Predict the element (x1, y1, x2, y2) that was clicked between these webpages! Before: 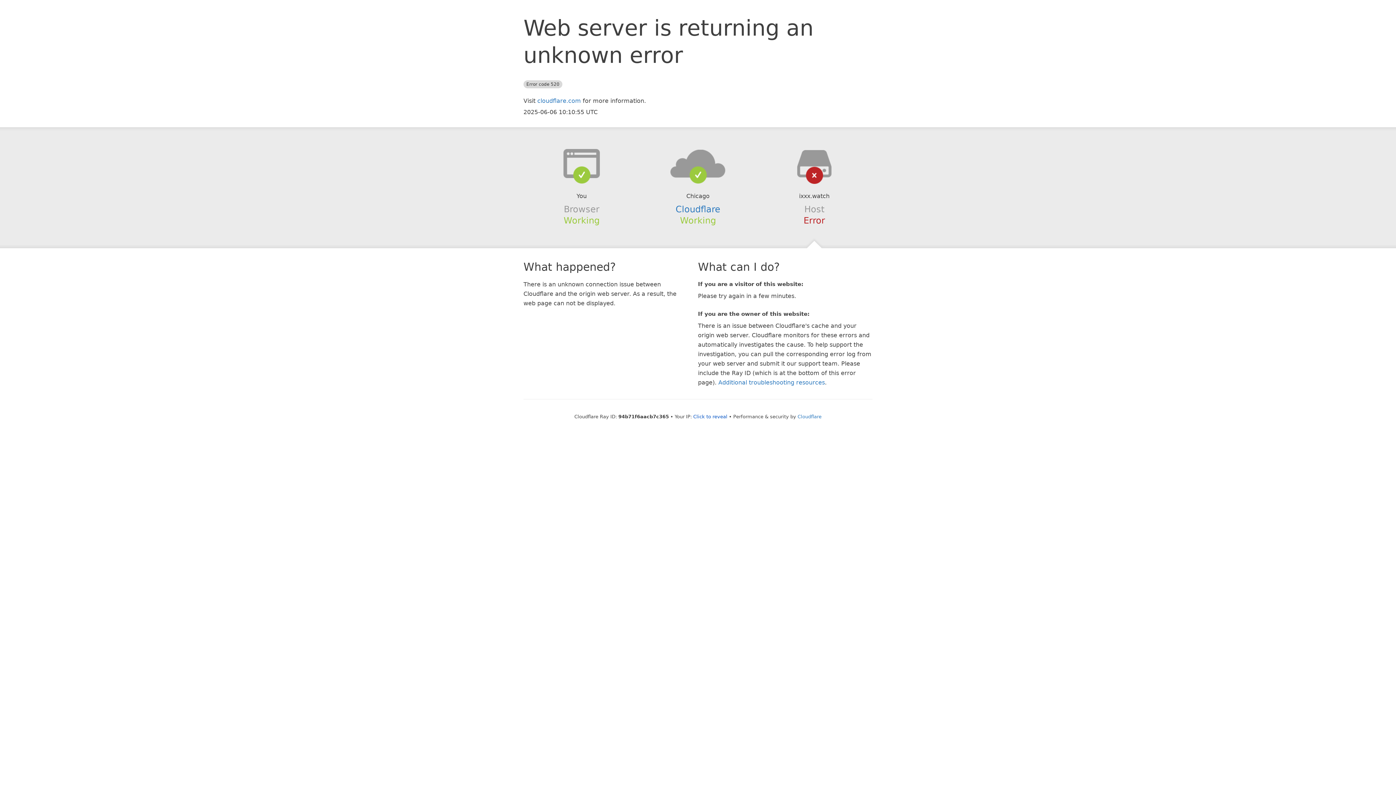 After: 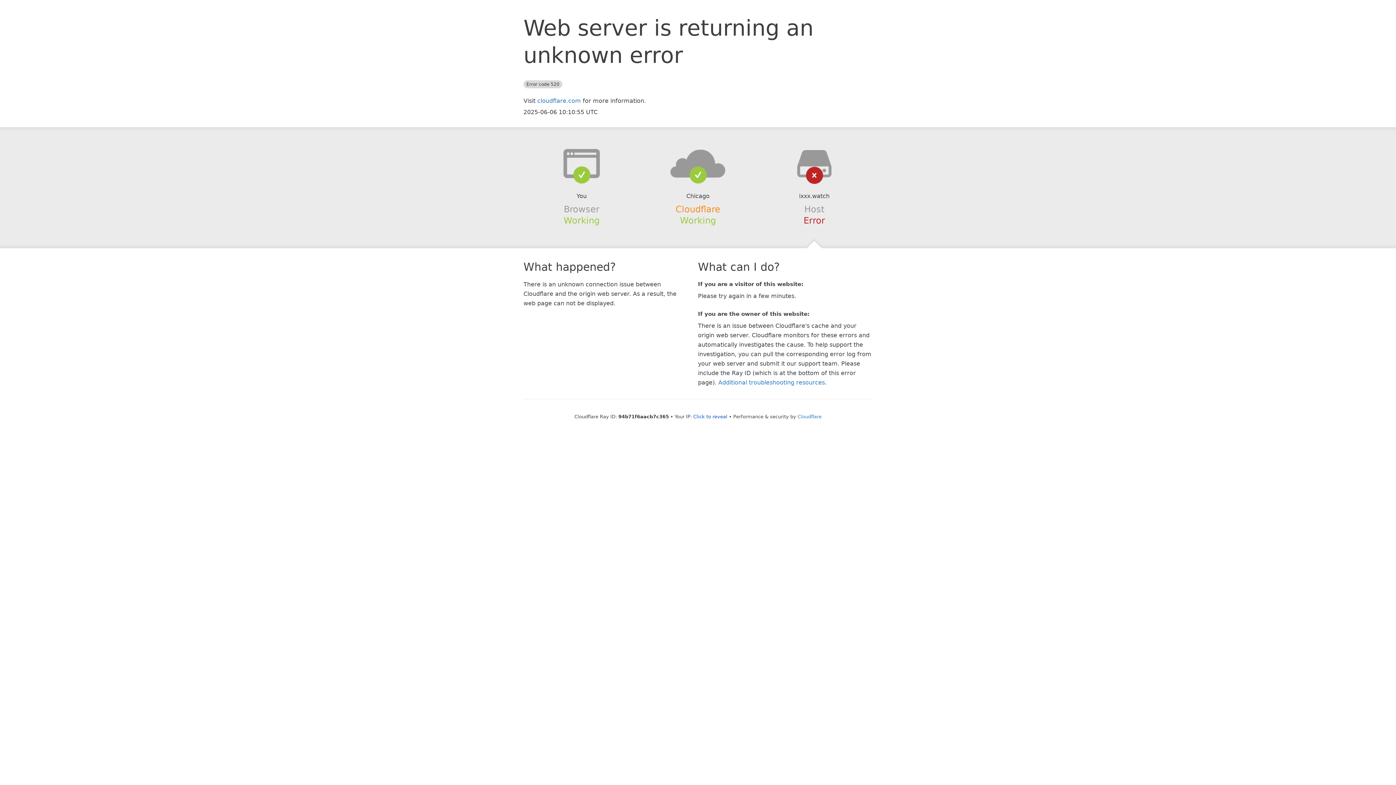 Action: bbox: (675, 204, 720, 214) label: Cloudflare